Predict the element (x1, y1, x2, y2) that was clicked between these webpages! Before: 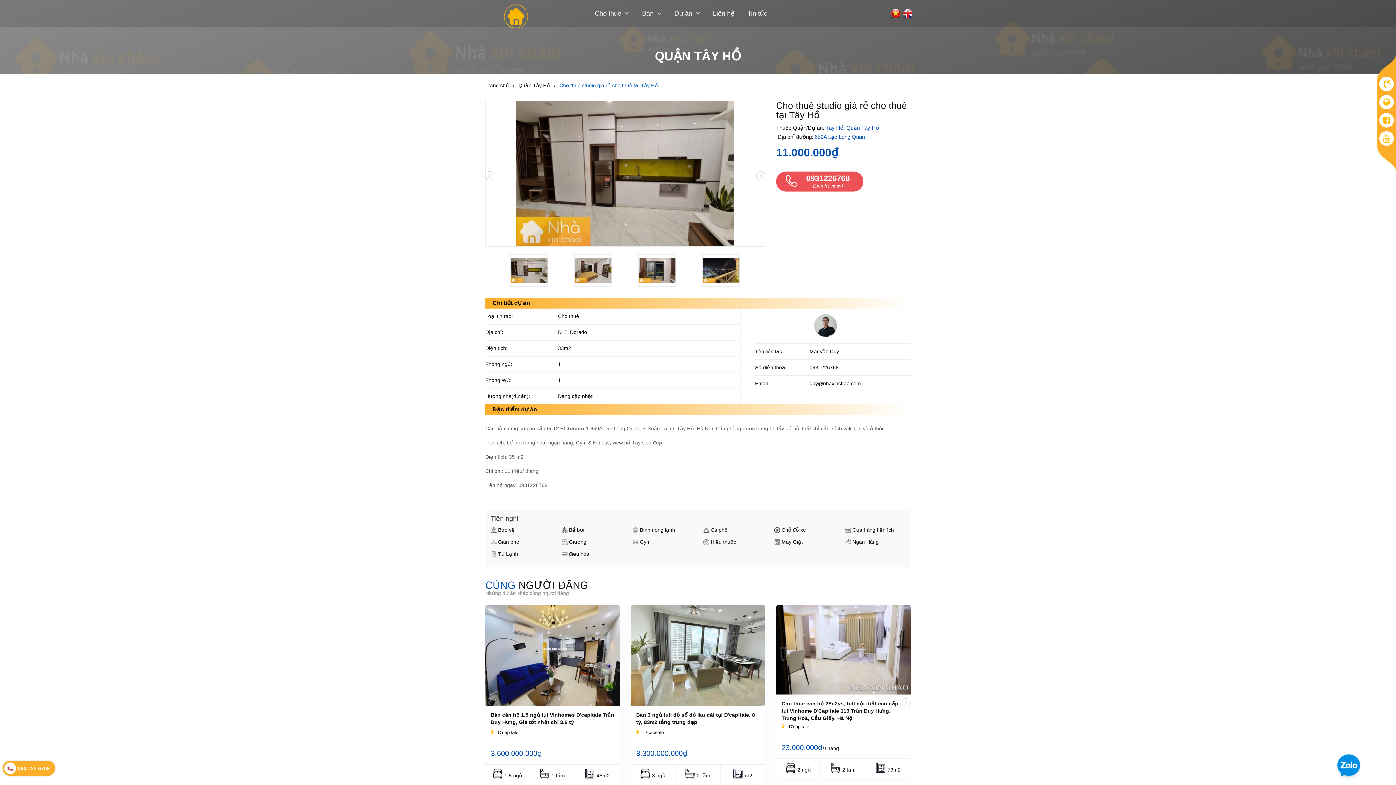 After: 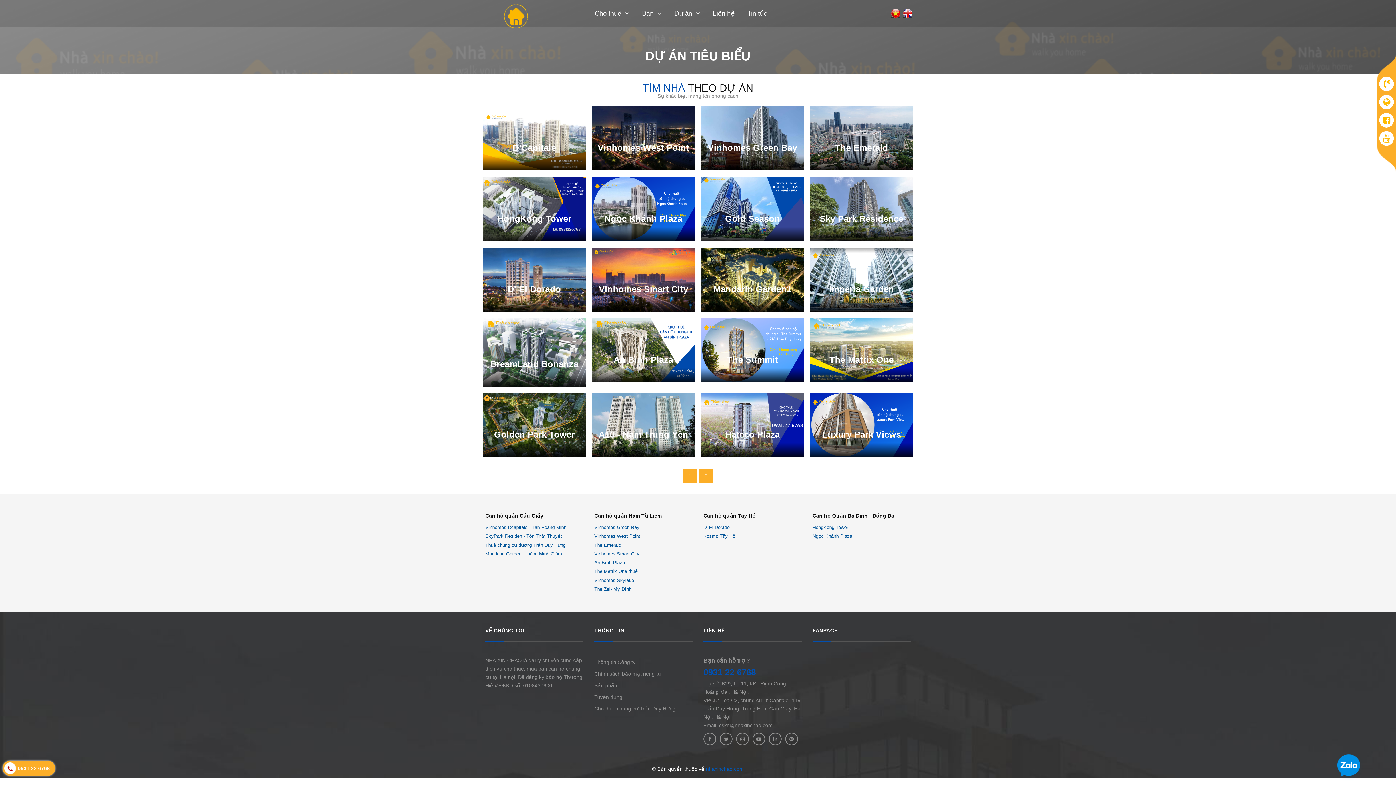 Action: bbox: (669, 5, 705, 21) label: Dự án